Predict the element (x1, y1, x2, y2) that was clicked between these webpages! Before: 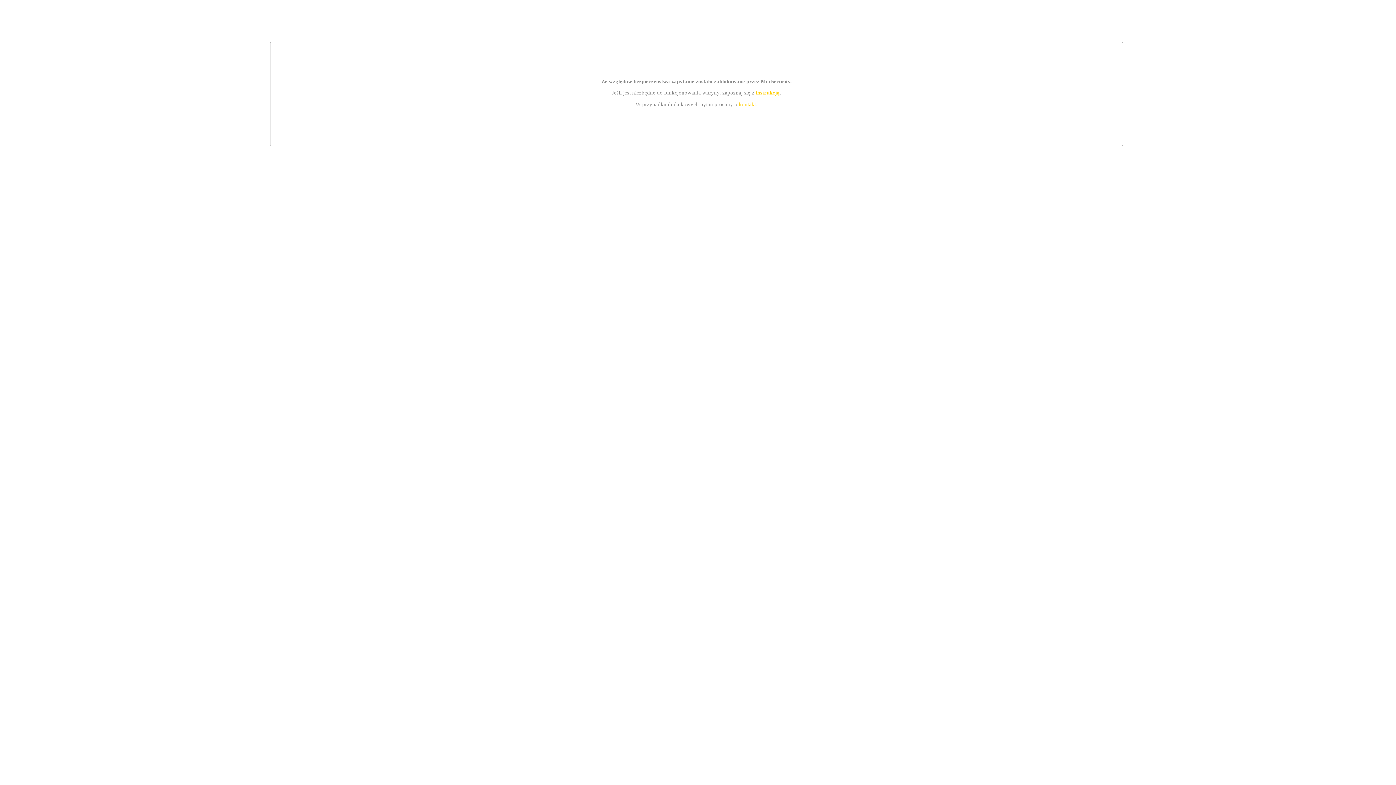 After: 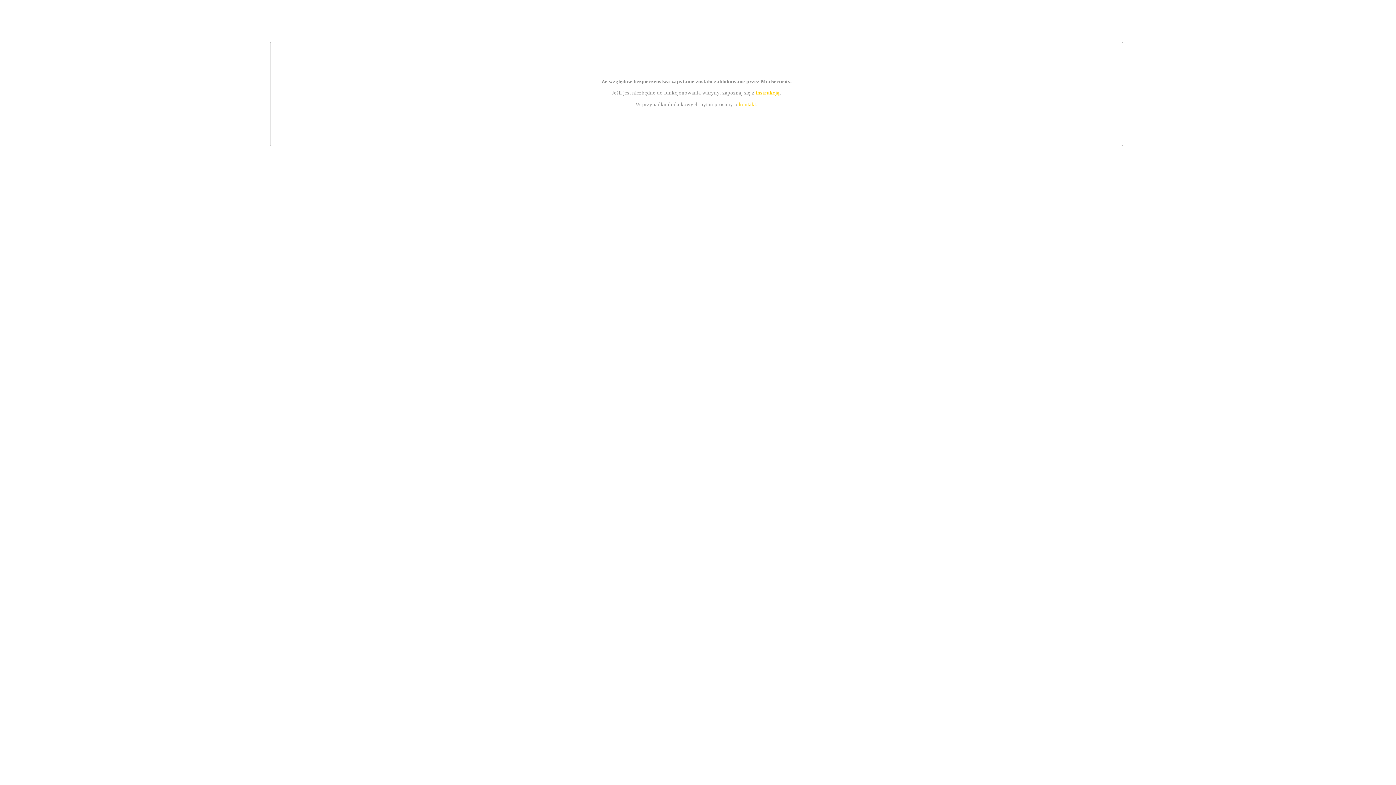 Action: bbox: (739, 101, 756, 107) label: kontakt